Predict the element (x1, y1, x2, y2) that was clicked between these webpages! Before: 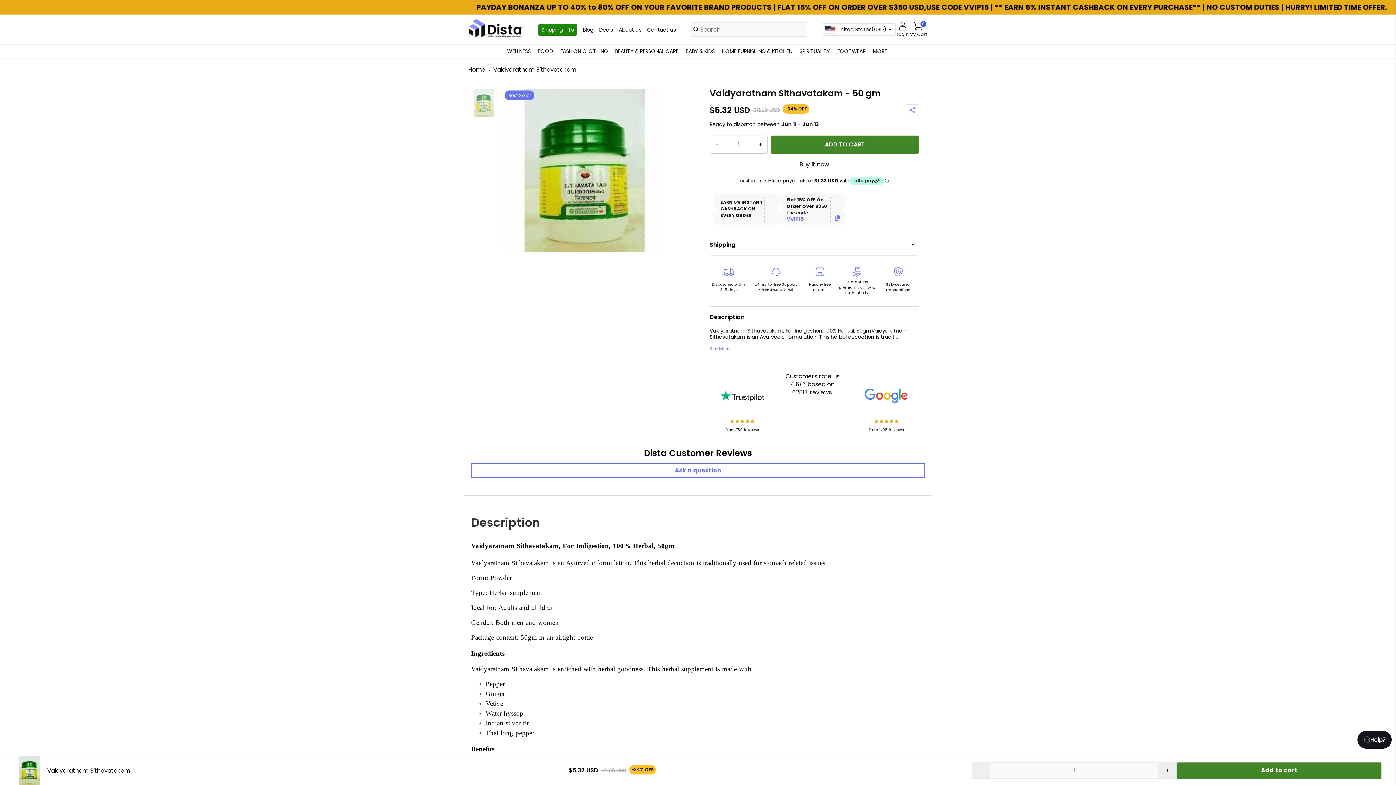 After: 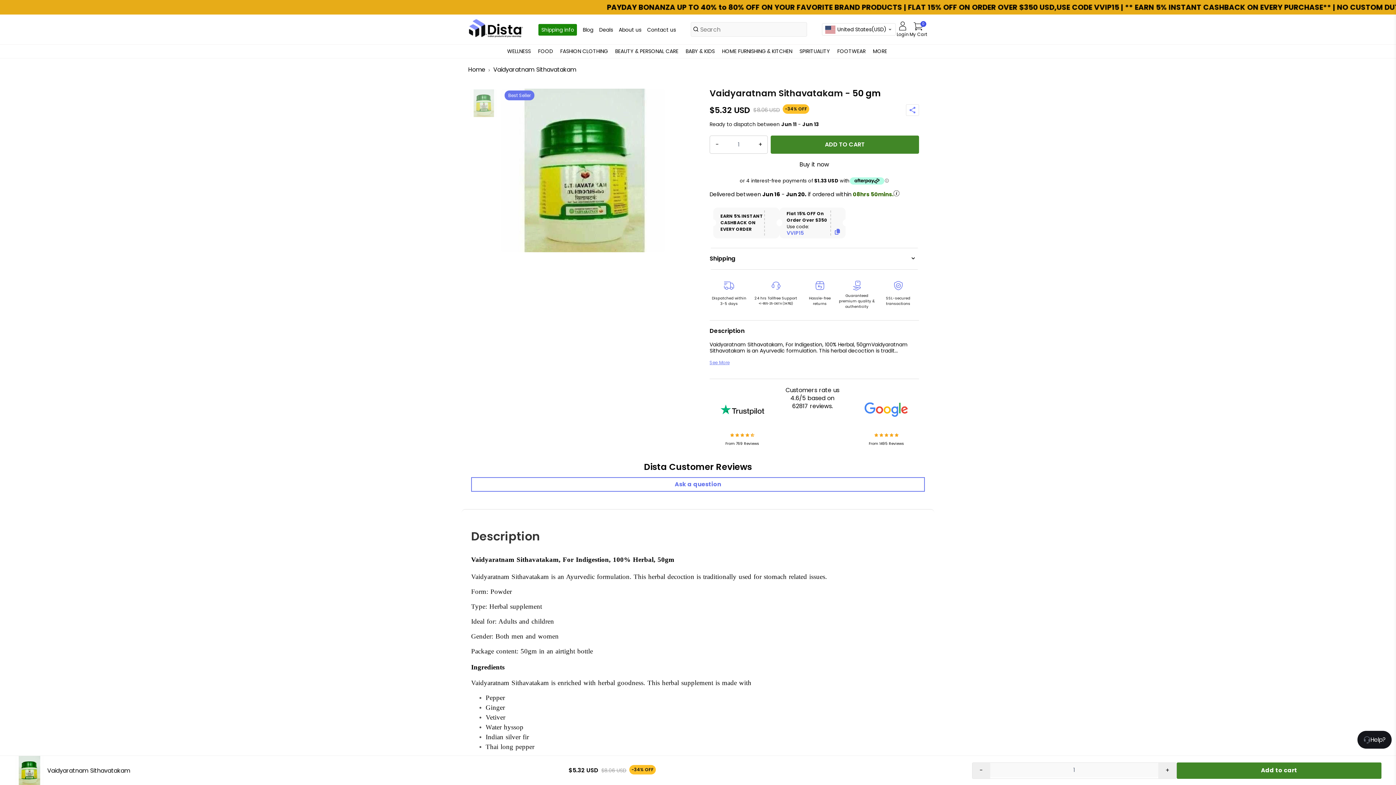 Action: label: Vaidyaratnam Sithavatakam bbox: (493, 65, 576, 73)